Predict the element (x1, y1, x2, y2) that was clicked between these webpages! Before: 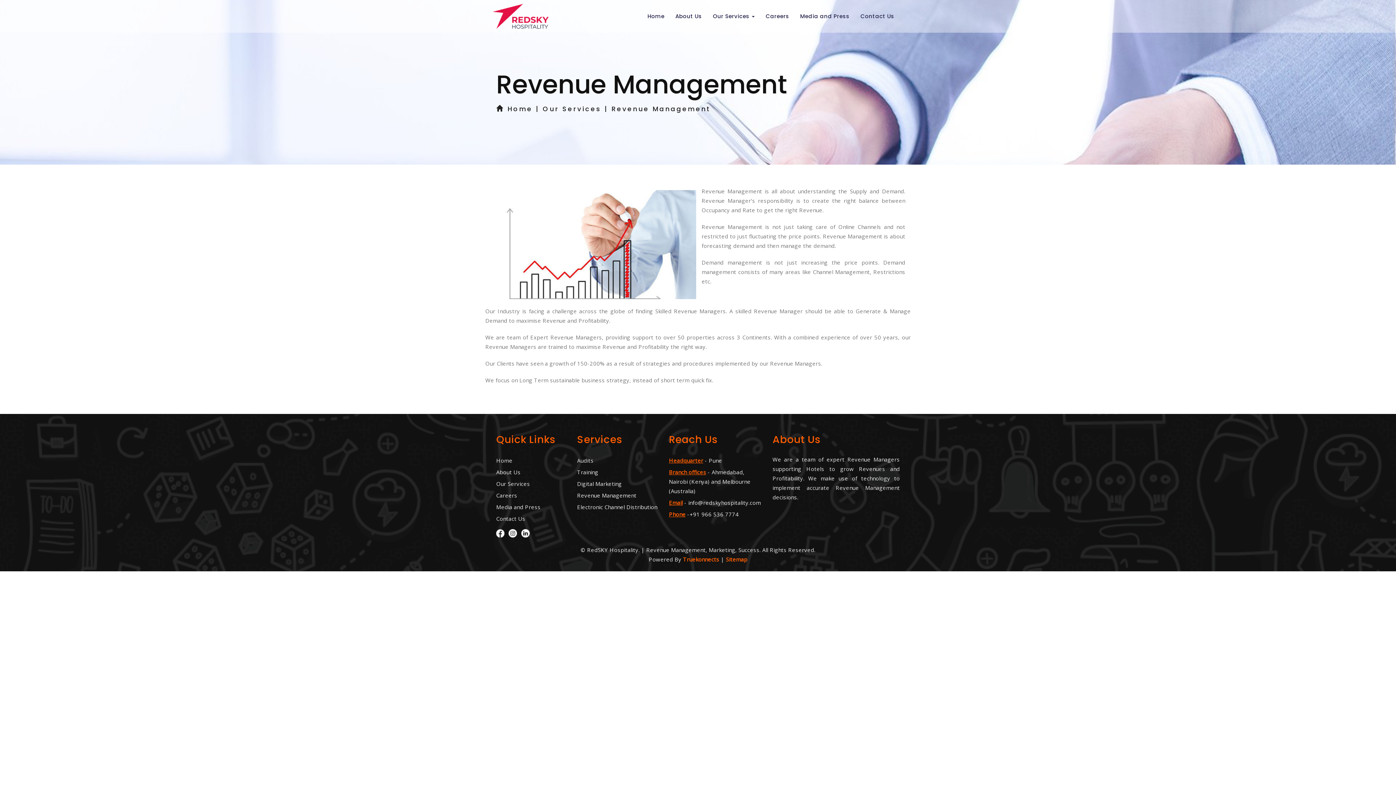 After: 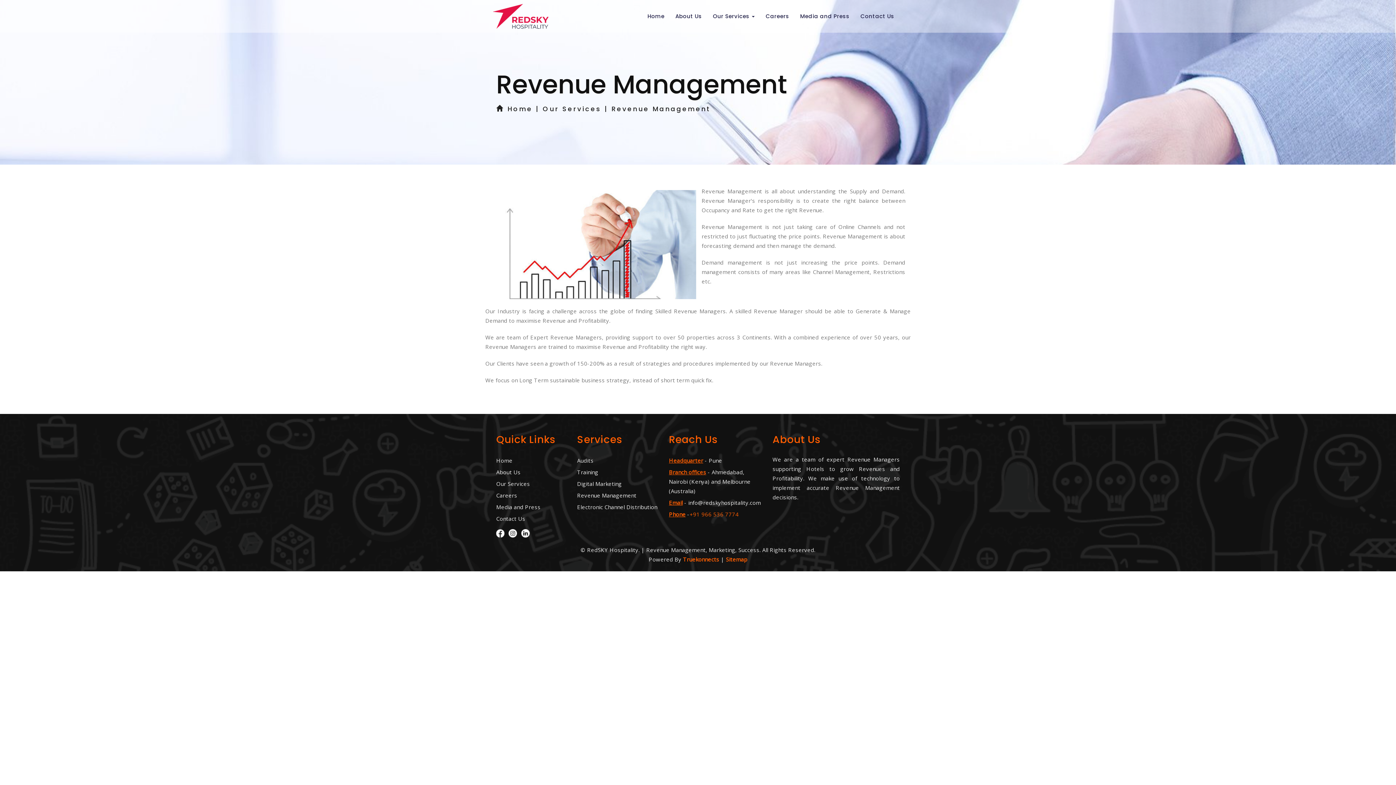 Action: label: +91 966 536 7774 bbox: (689, 510, 738, 518)